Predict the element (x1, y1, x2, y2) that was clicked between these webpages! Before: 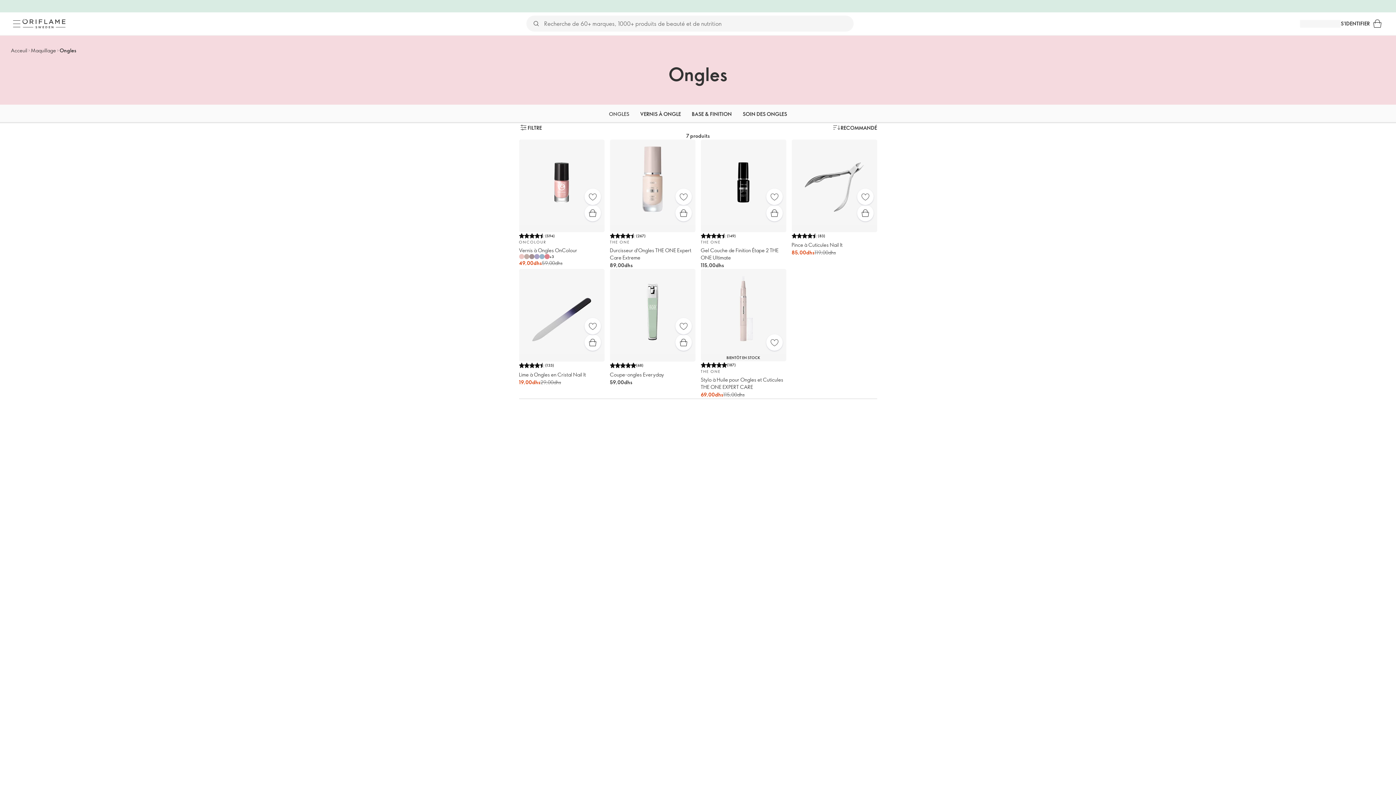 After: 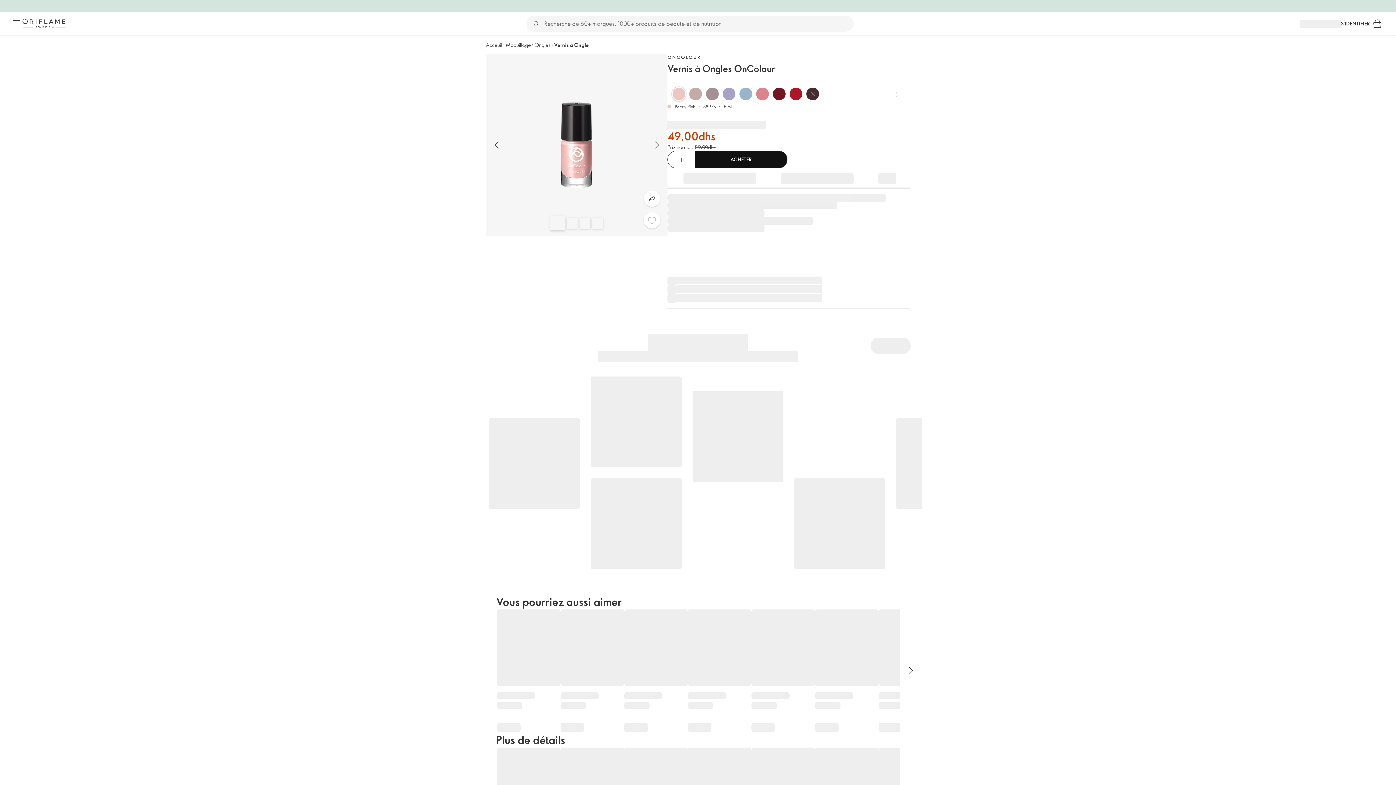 Action: bbox: (539, 254, 544, 259)